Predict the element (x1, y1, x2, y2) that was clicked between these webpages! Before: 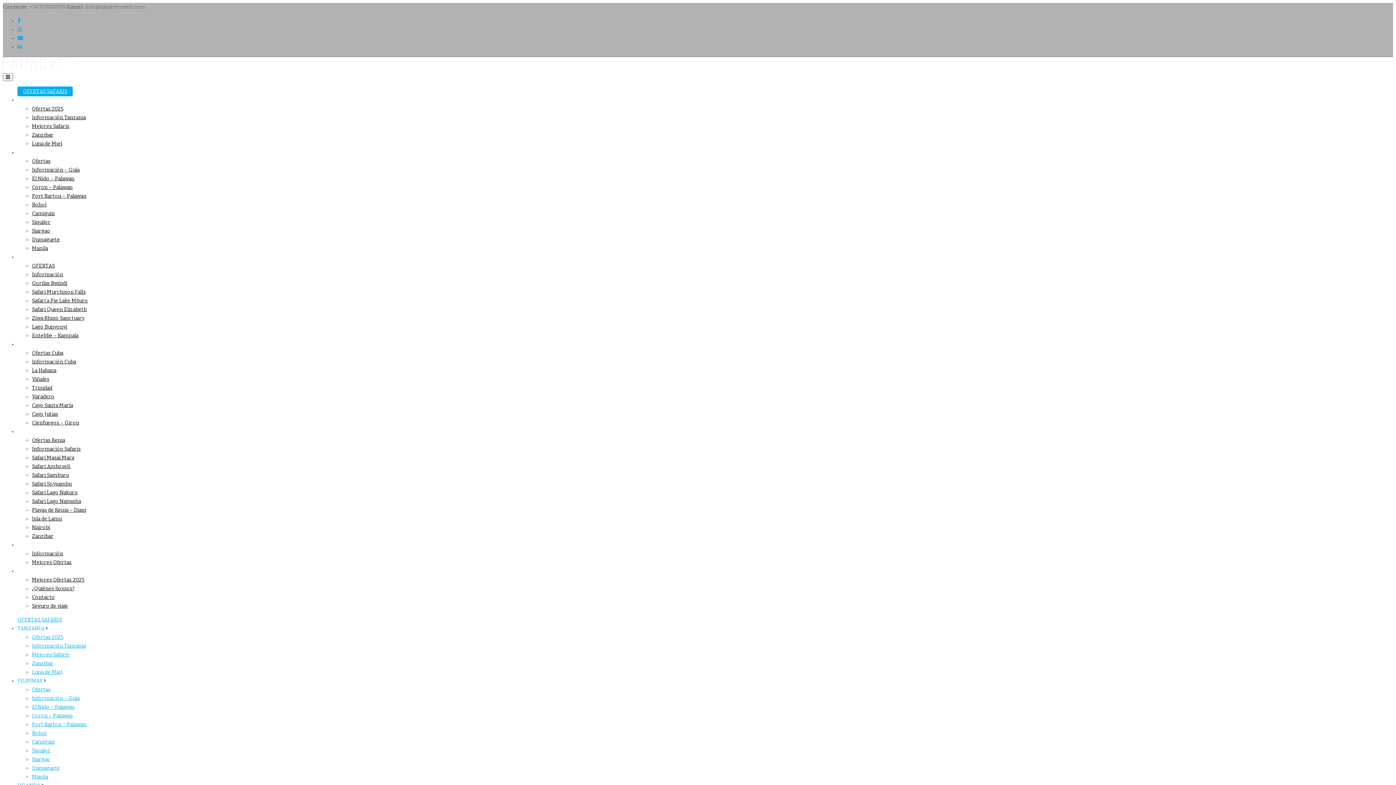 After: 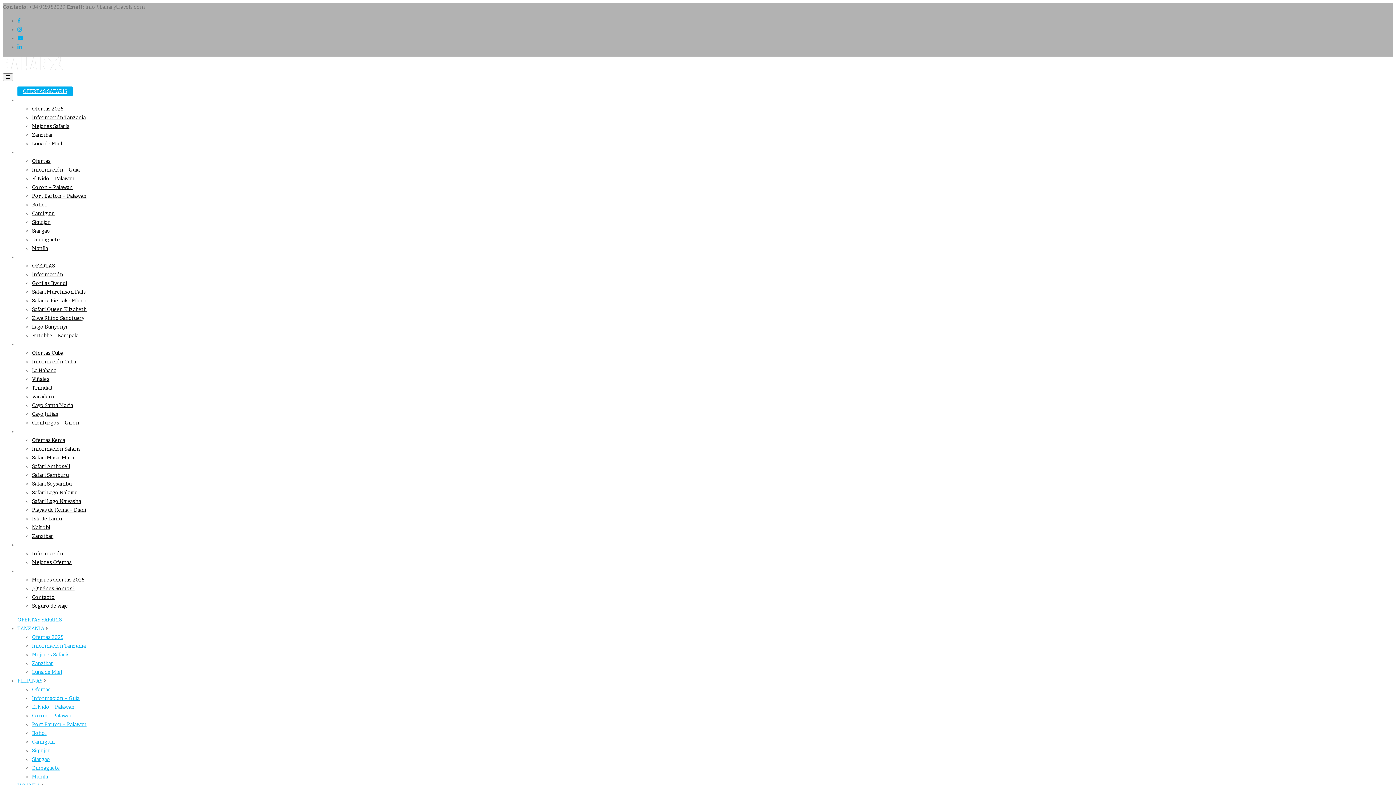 Action: bbox: (32, 384, 52, 391) label: Trinidad